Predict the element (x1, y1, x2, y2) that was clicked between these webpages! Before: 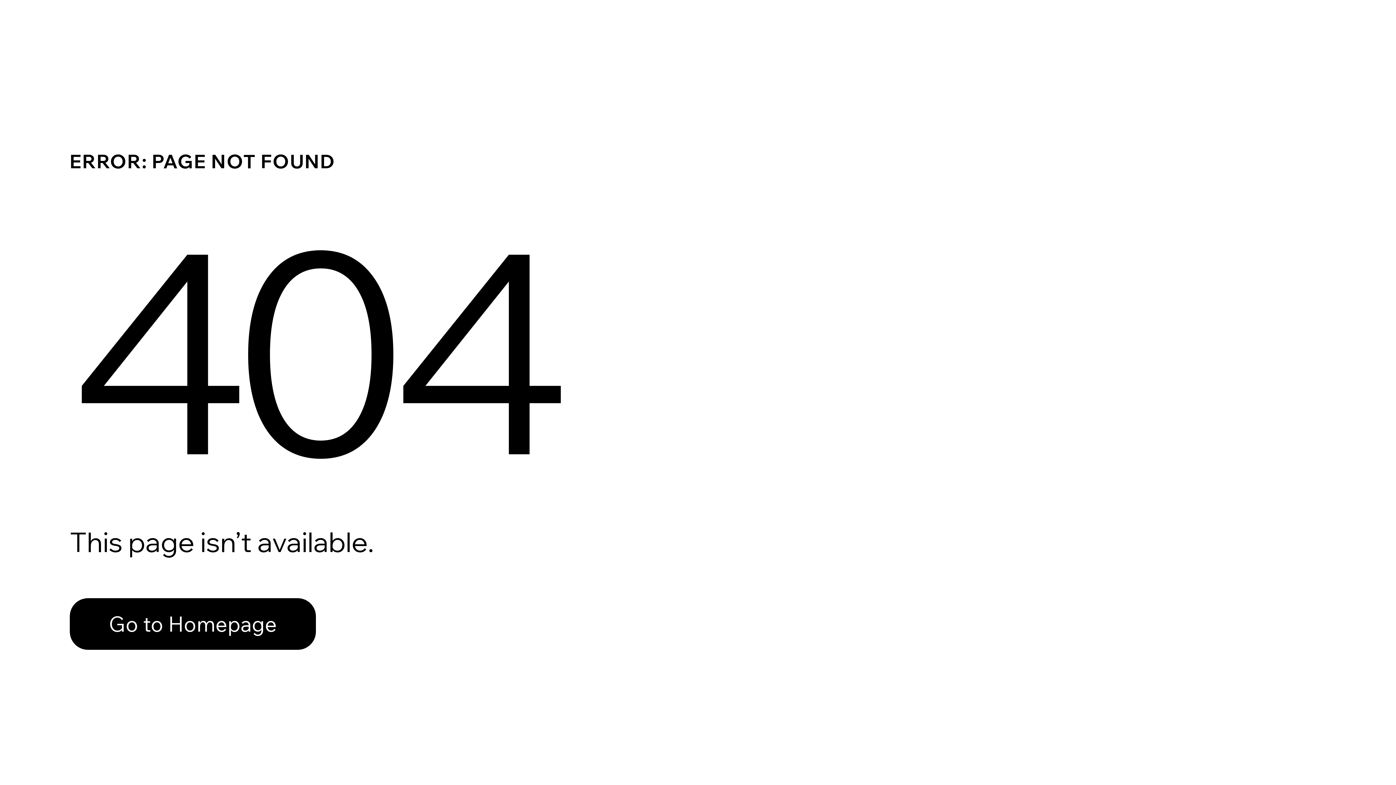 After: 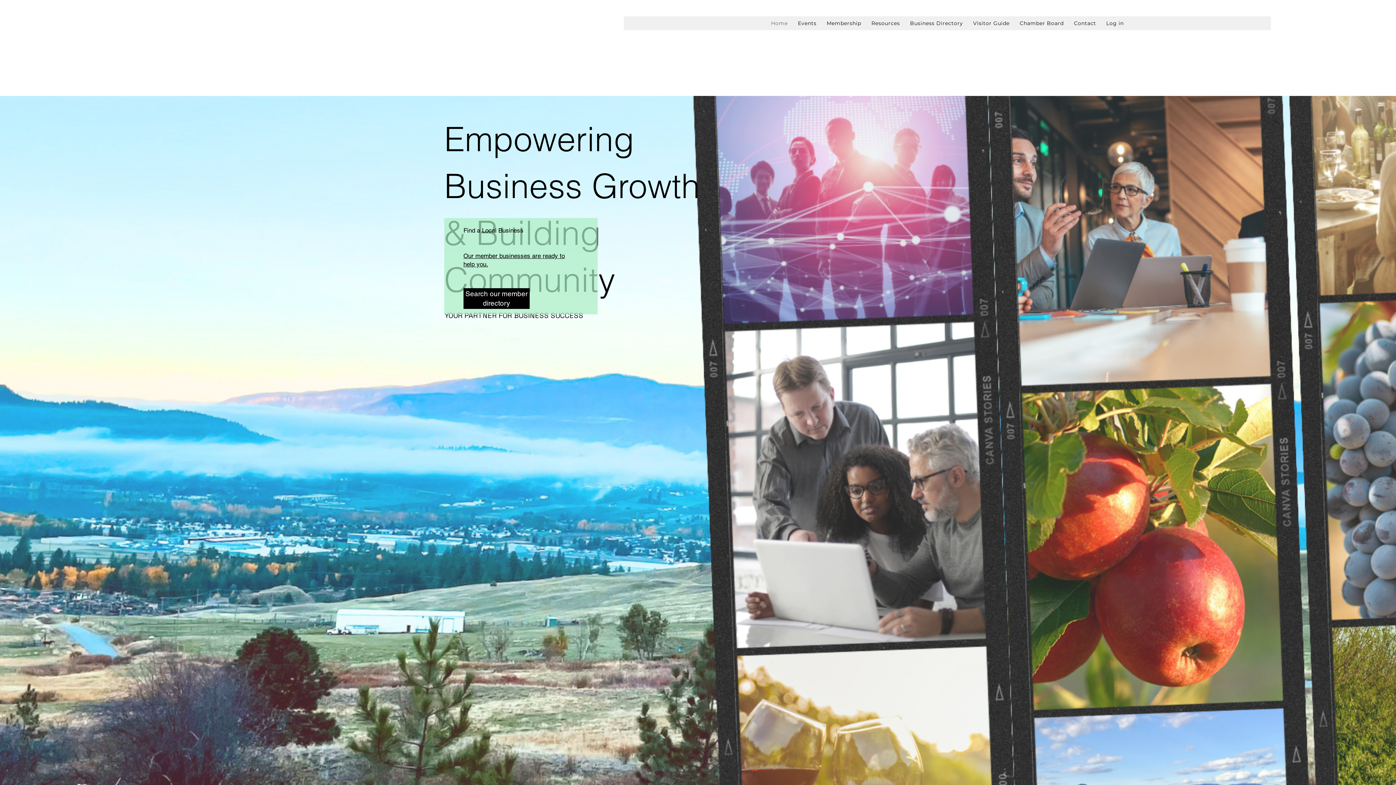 Action: label: Go to Homepage bbox: (69, 582, 768, 659)